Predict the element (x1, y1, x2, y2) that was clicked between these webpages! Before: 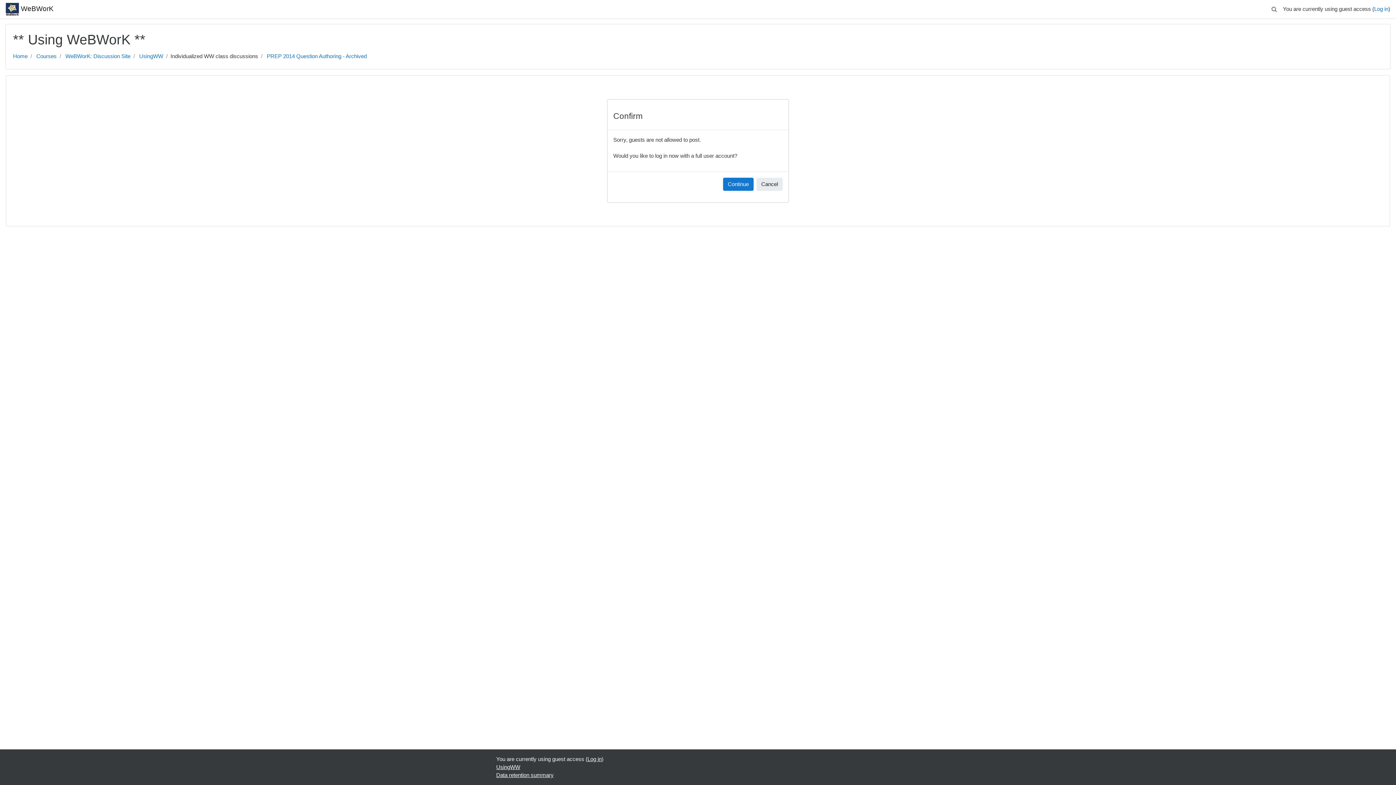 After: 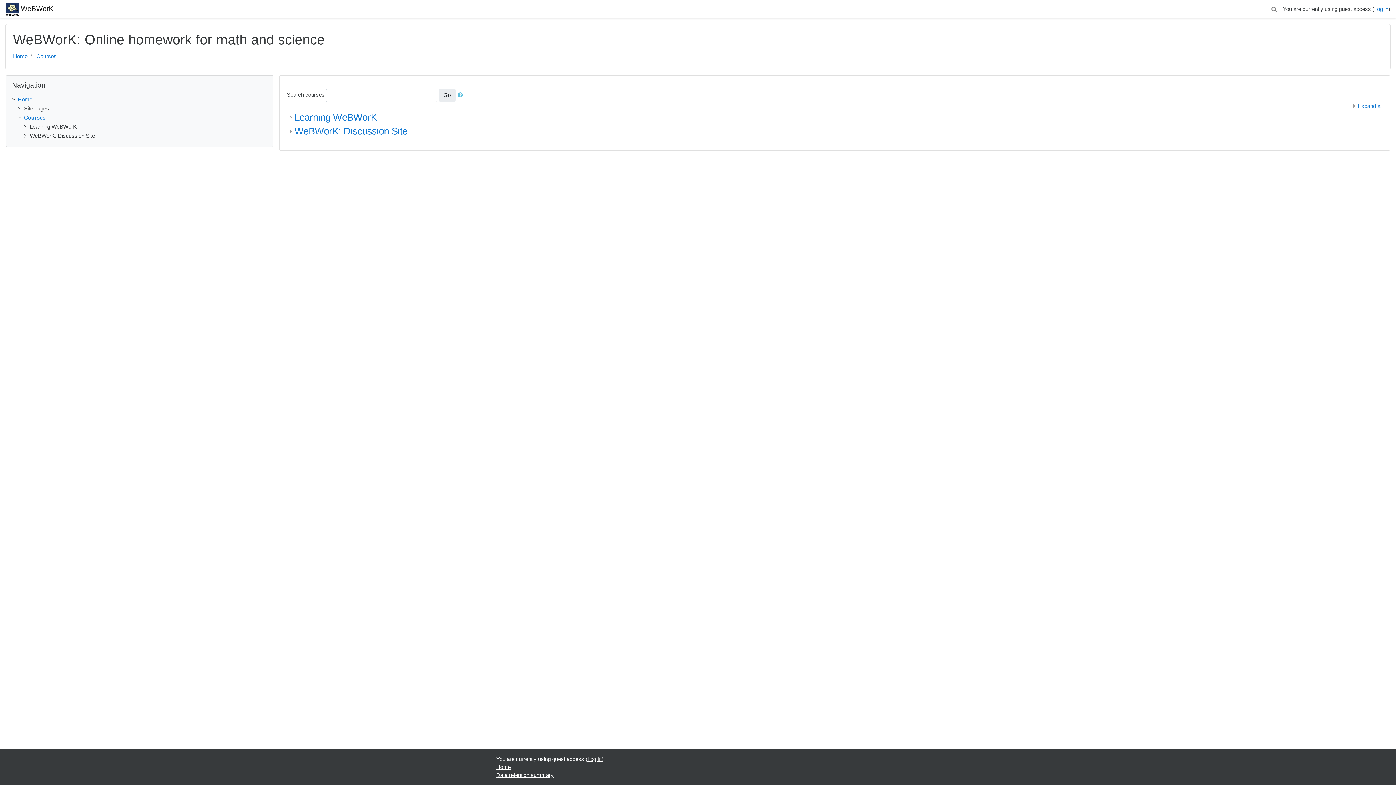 Action: label: Courses bbox: (36, 53, 56, 59)